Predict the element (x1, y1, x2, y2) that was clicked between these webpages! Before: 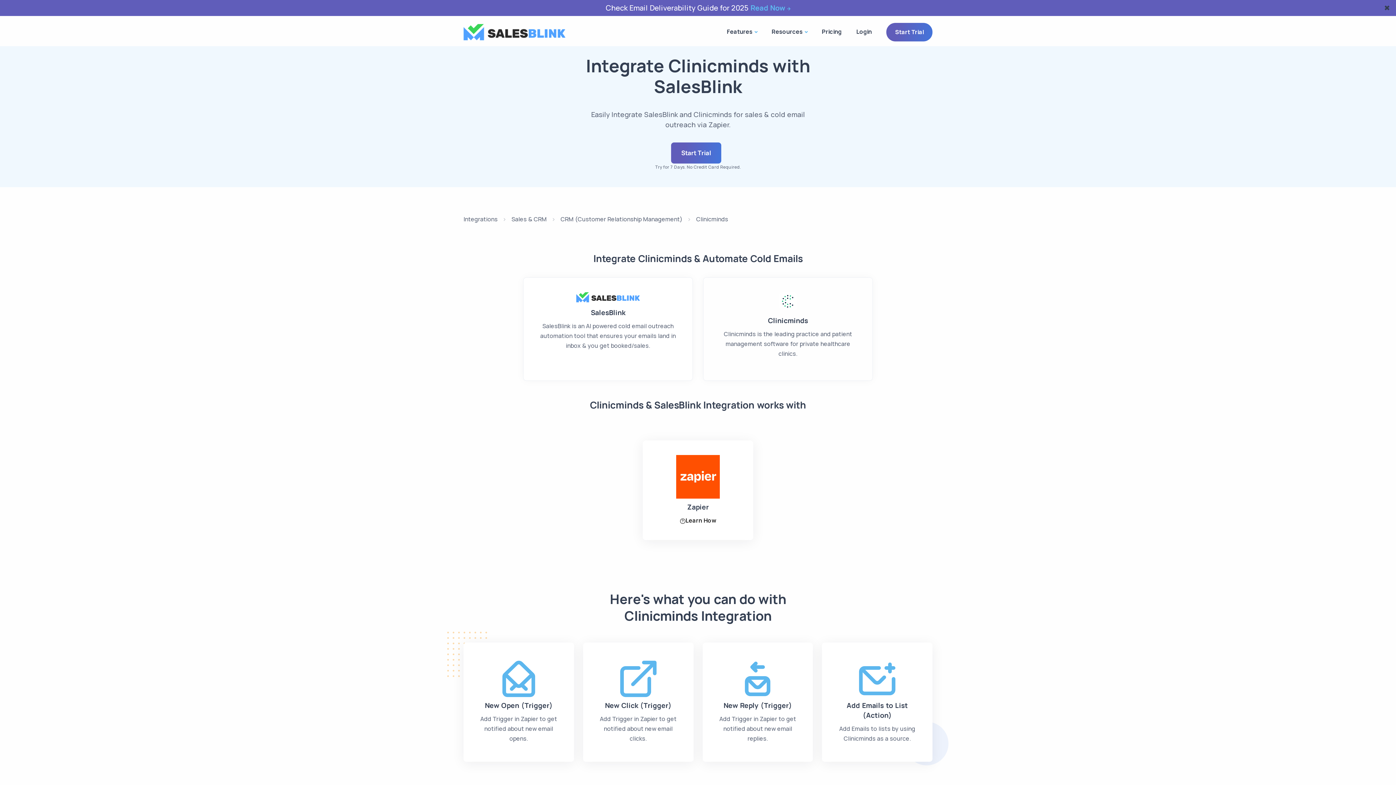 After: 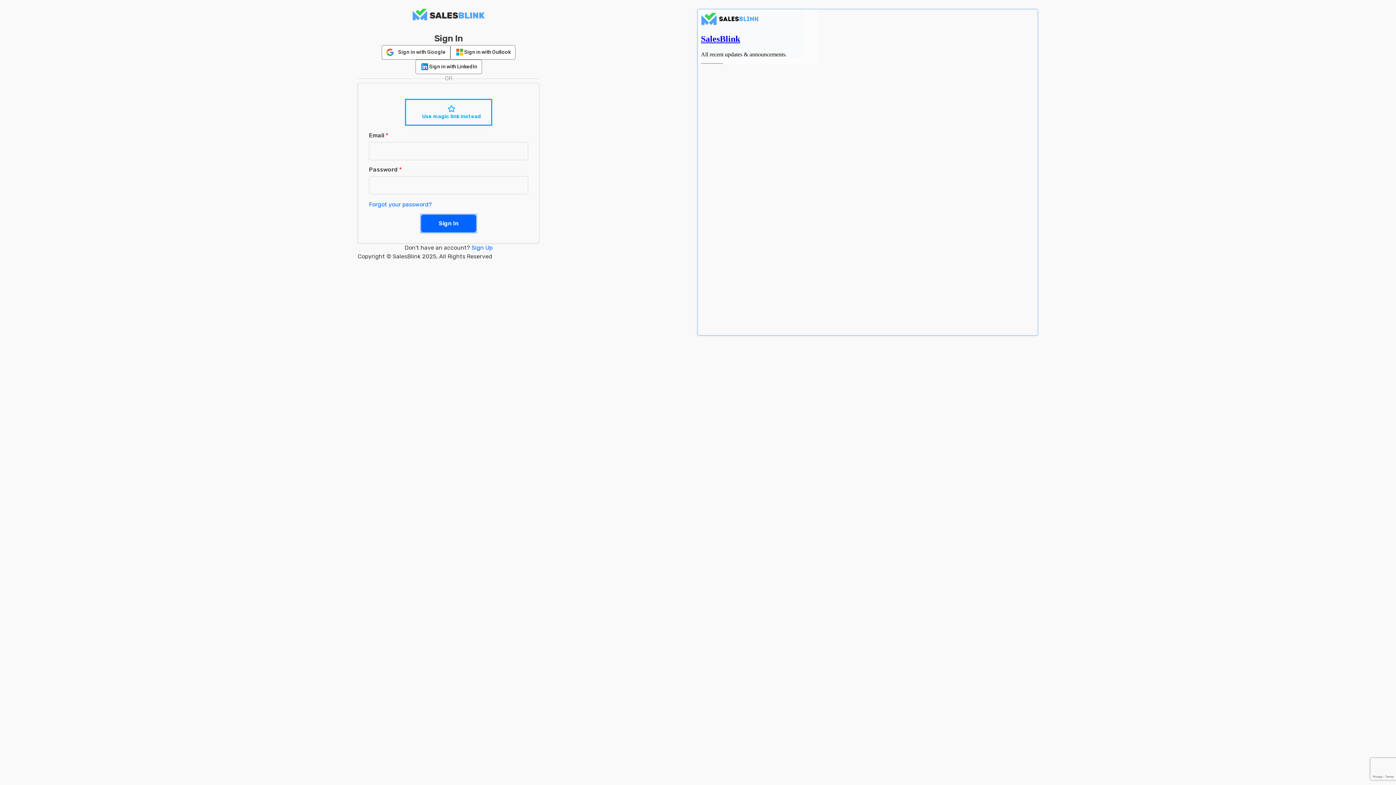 Action: label: Login bbox: (849, 18, 879, 45)